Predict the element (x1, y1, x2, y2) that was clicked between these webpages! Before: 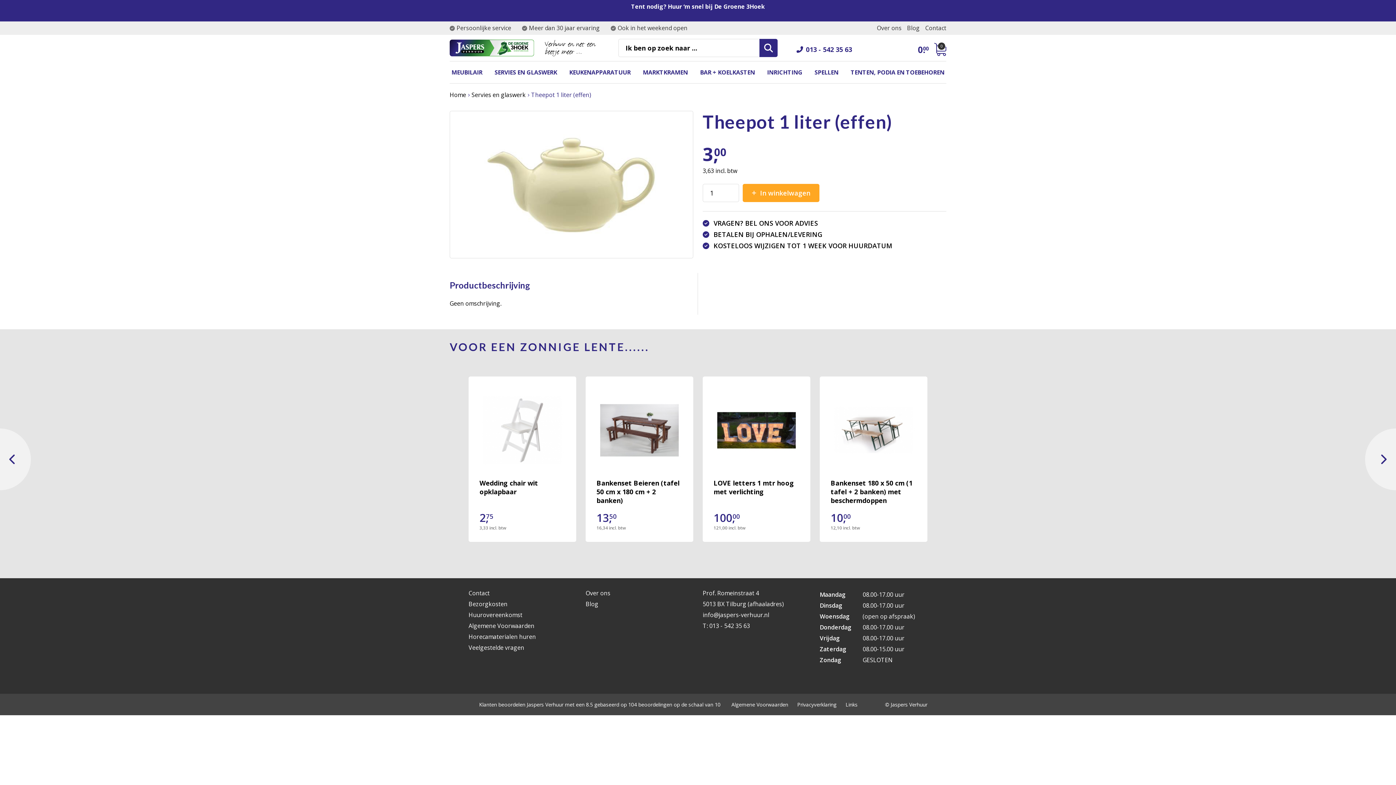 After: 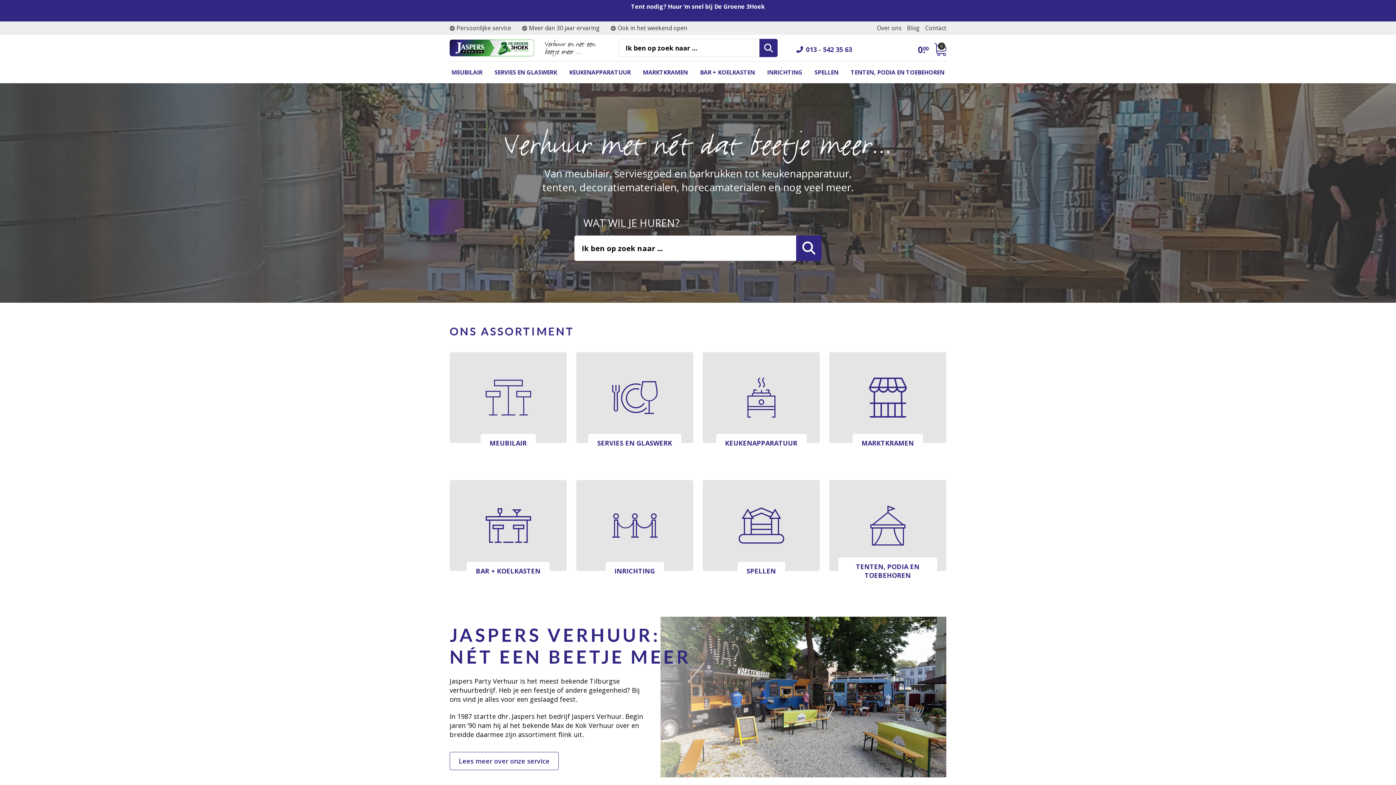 Action: label: Home bbox: (449, 90, 466, 98)